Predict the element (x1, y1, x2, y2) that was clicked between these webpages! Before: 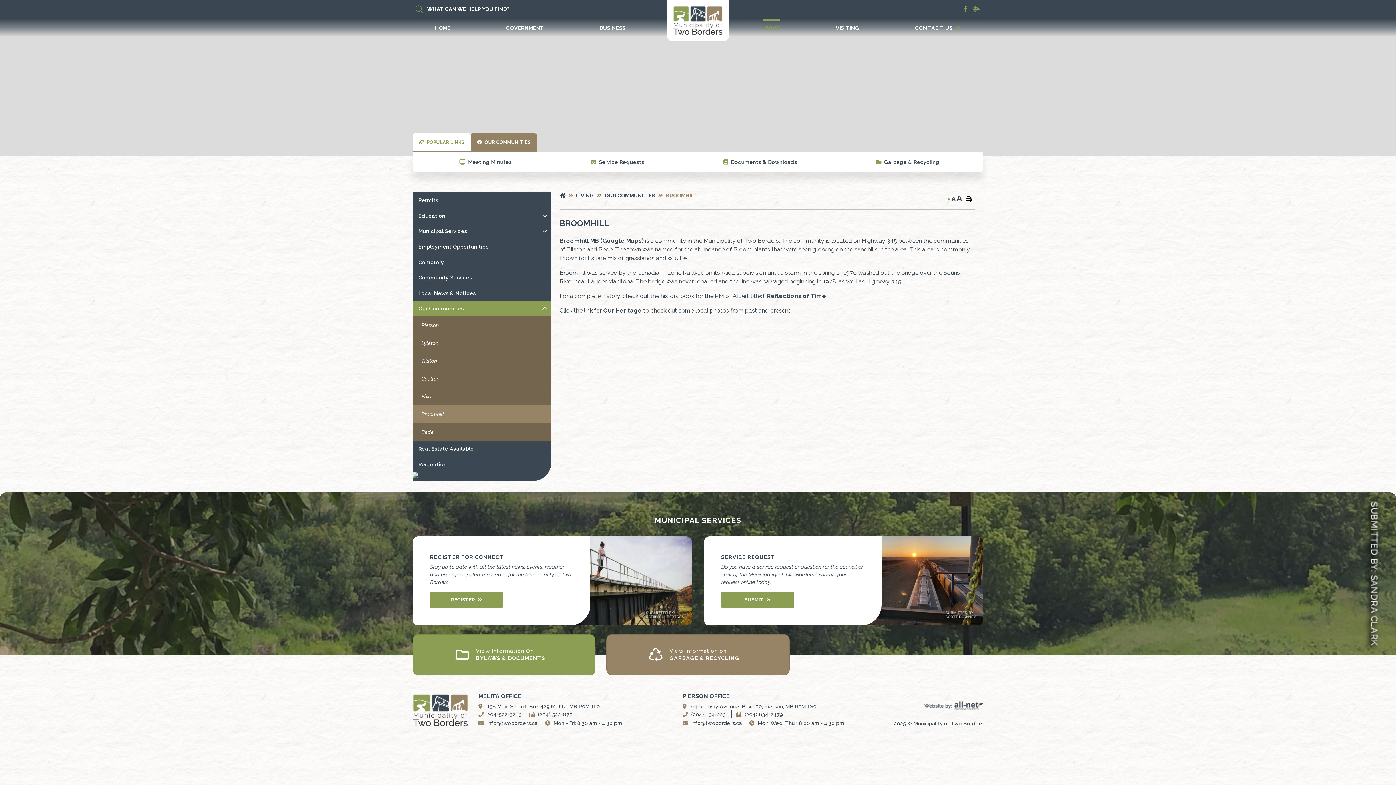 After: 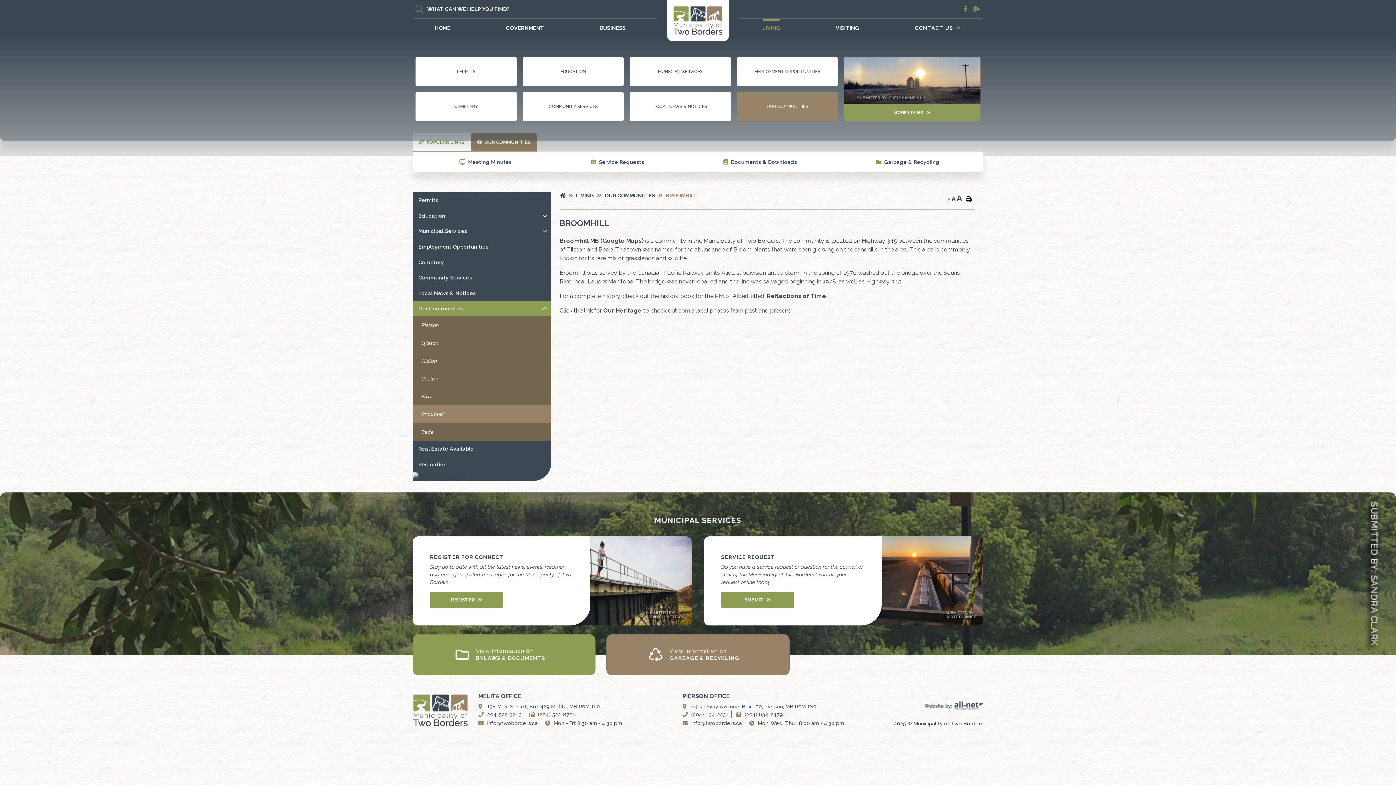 Action: label: LIVING bbox: (734, 18, 808, 36)